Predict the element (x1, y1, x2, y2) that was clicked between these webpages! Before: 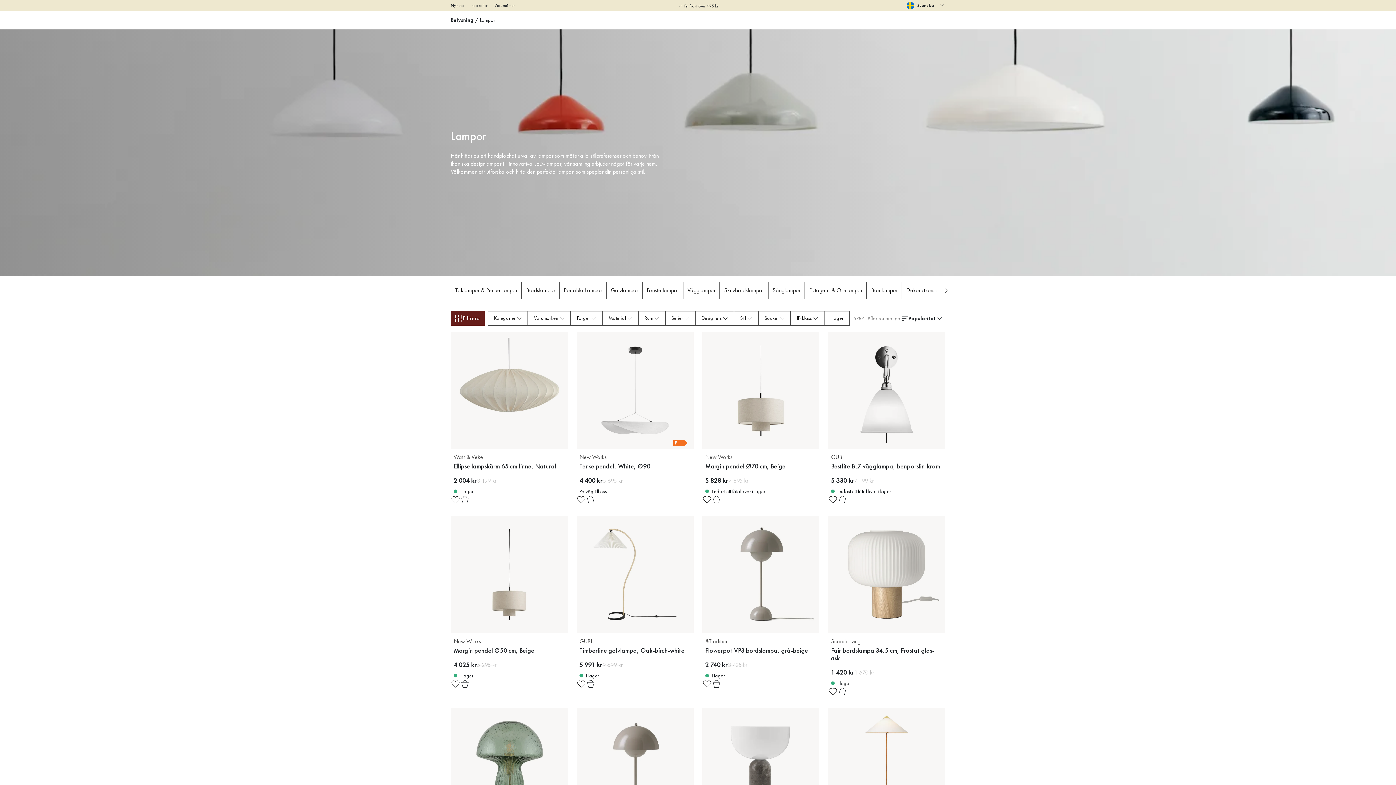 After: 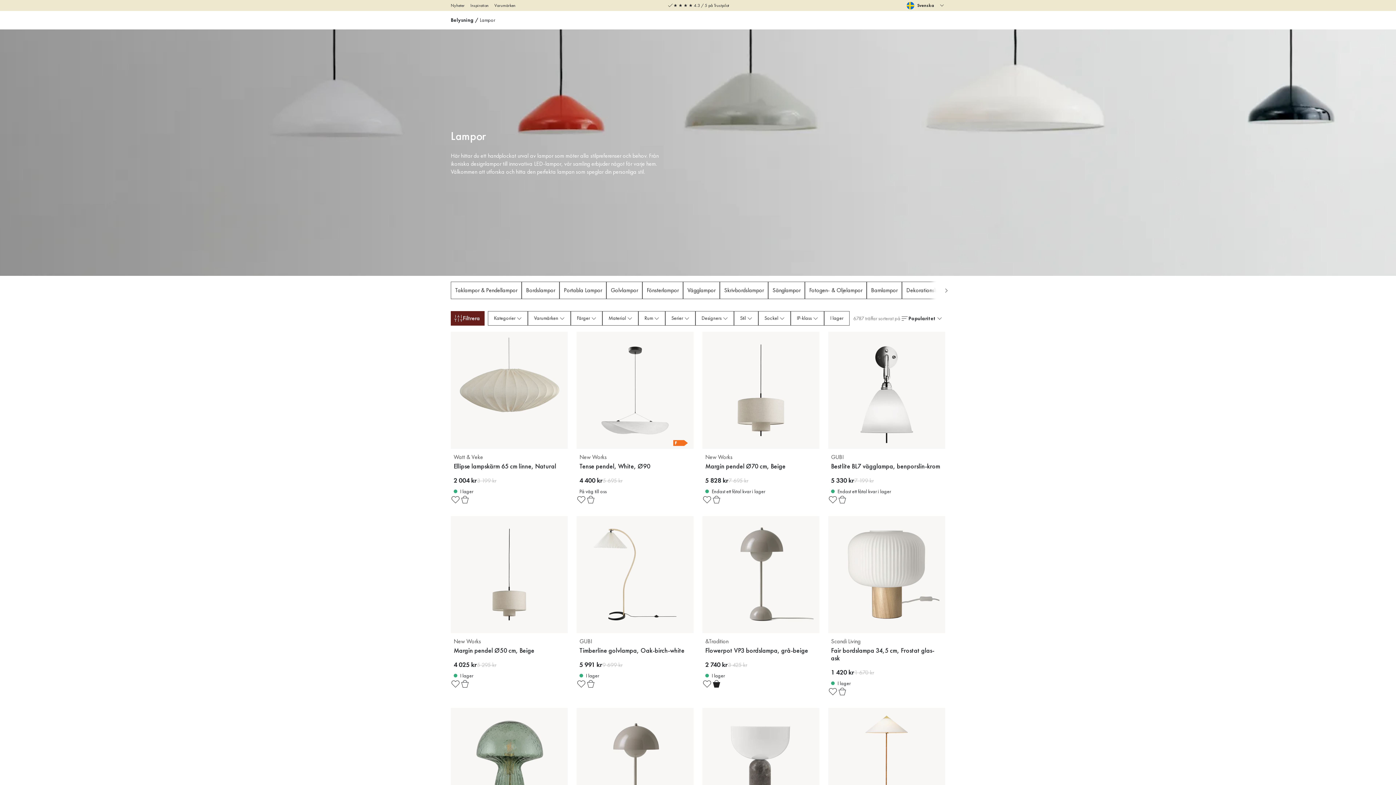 Action: label: Lägg i varukorg bbox: (712, 679, 721, 689)